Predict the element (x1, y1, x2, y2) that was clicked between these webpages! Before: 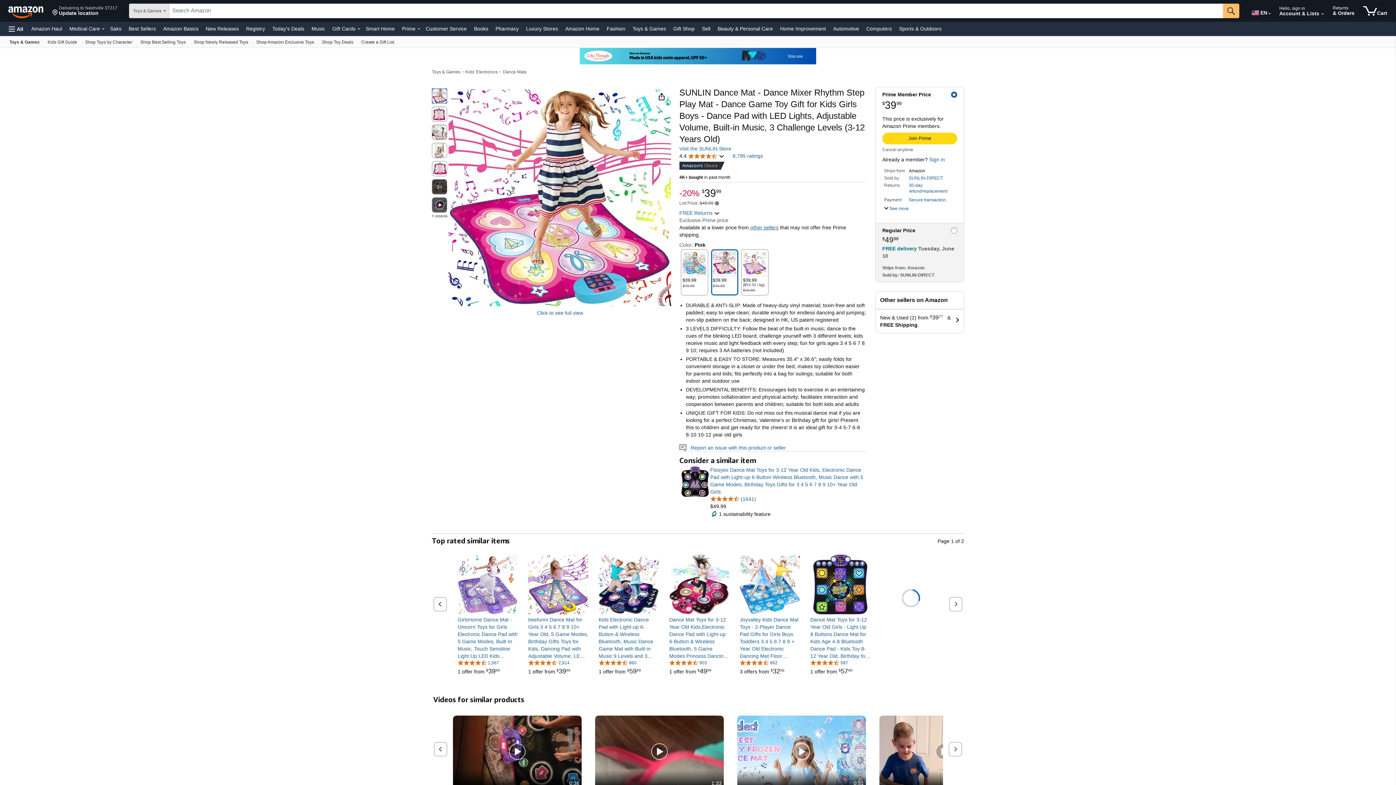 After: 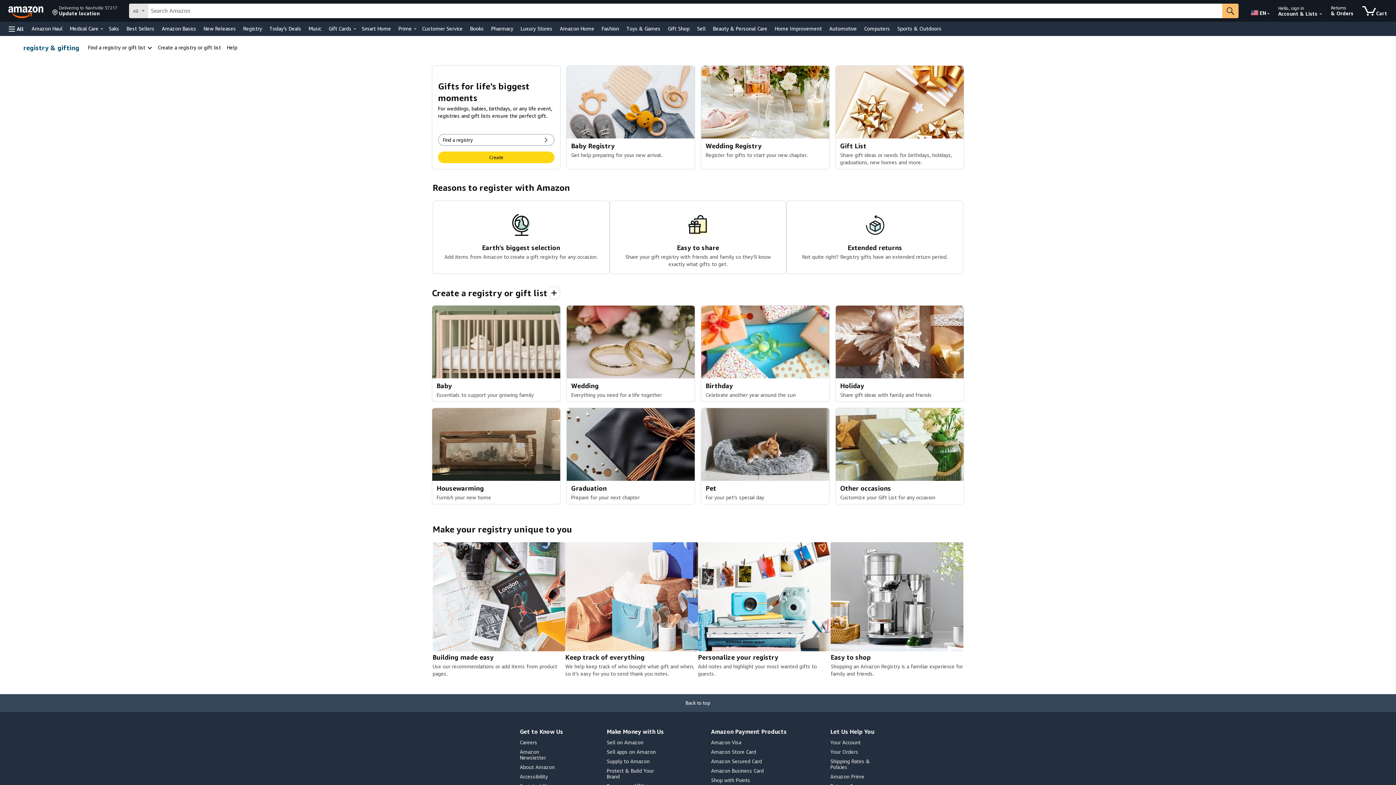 Action: label: Registry bbox: (244, 23, 266, 33)